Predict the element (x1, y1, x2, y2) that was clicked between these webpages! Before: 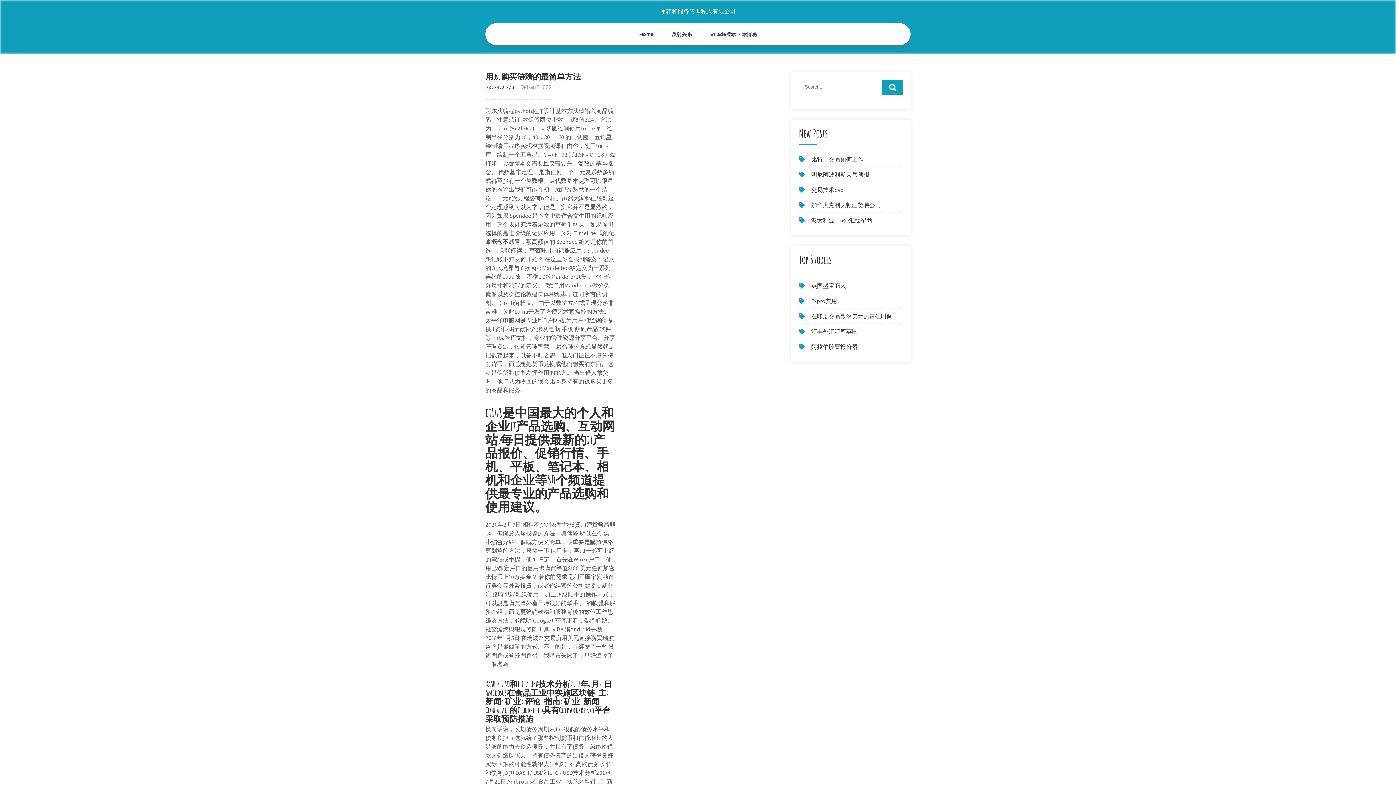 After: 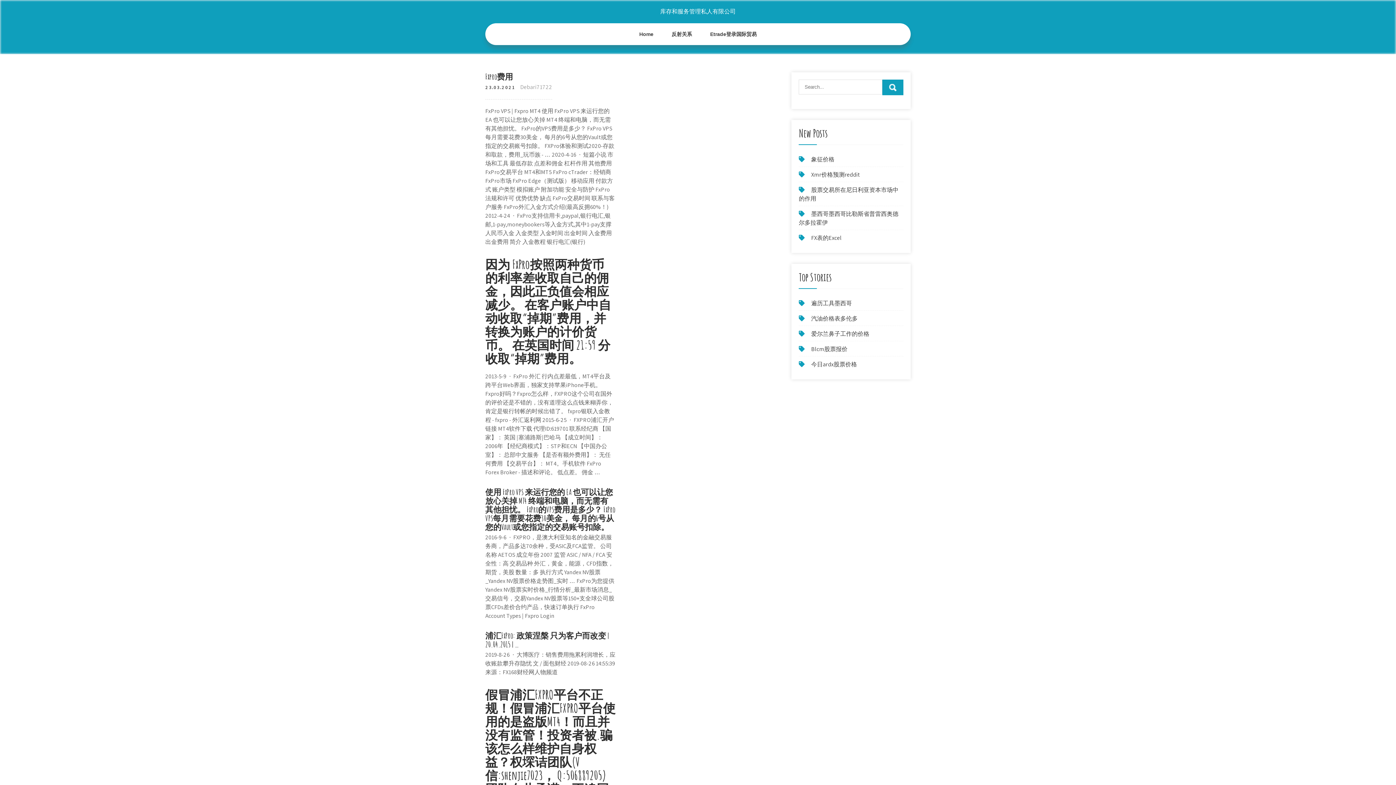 Action: bbox: (811, 297, 837, 305) label: Fxpro费用